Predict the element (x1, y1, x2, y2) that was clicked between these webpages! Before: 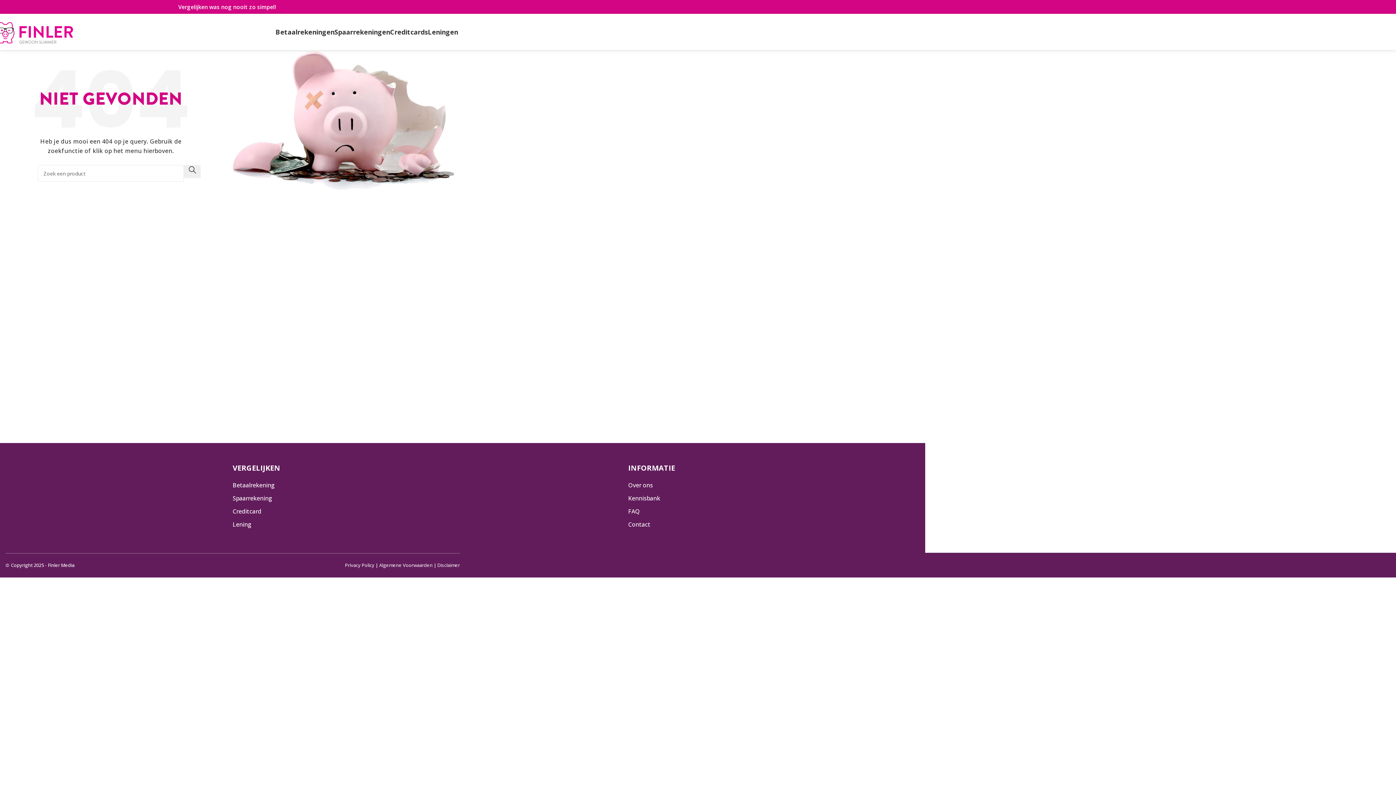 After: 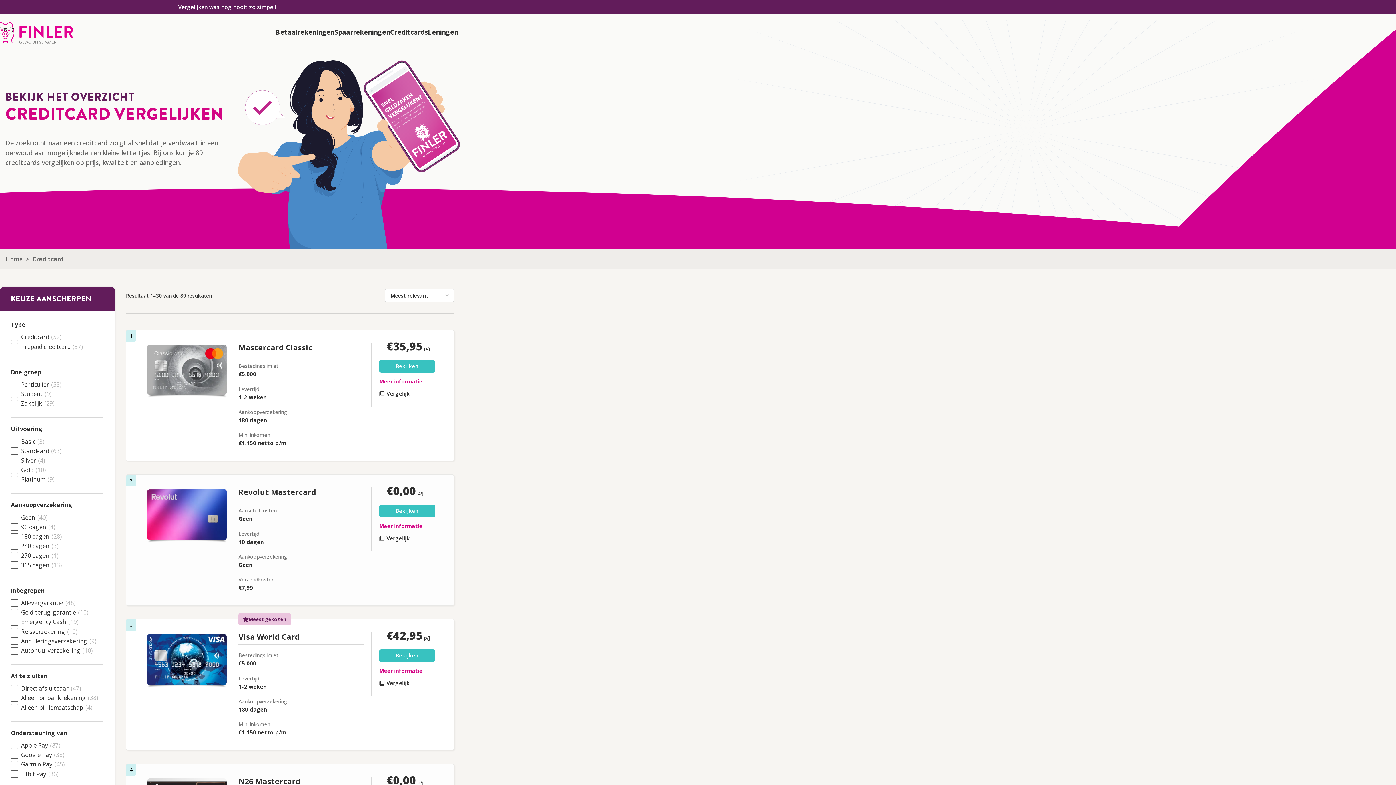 Action: bbox: (232, 505, 501, 518) label: Creditcard